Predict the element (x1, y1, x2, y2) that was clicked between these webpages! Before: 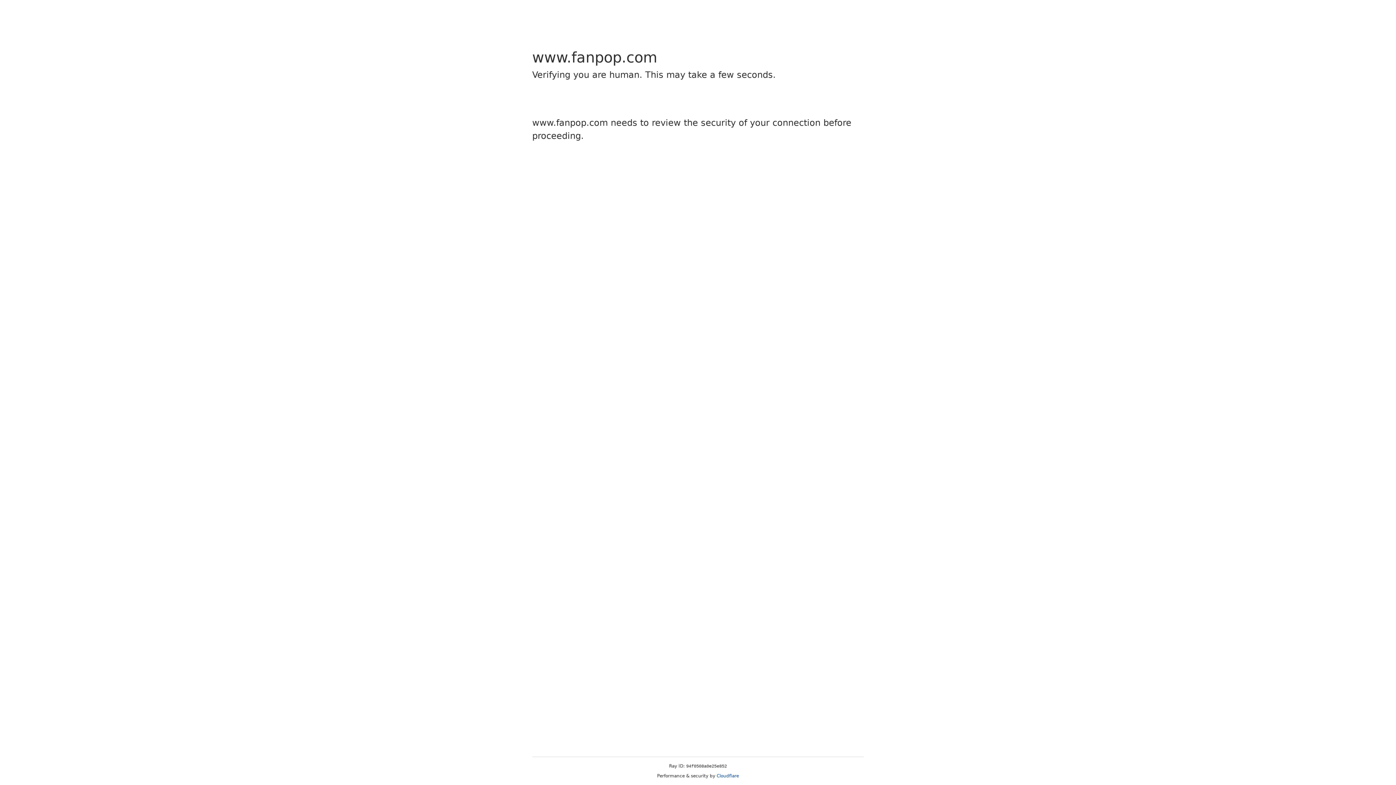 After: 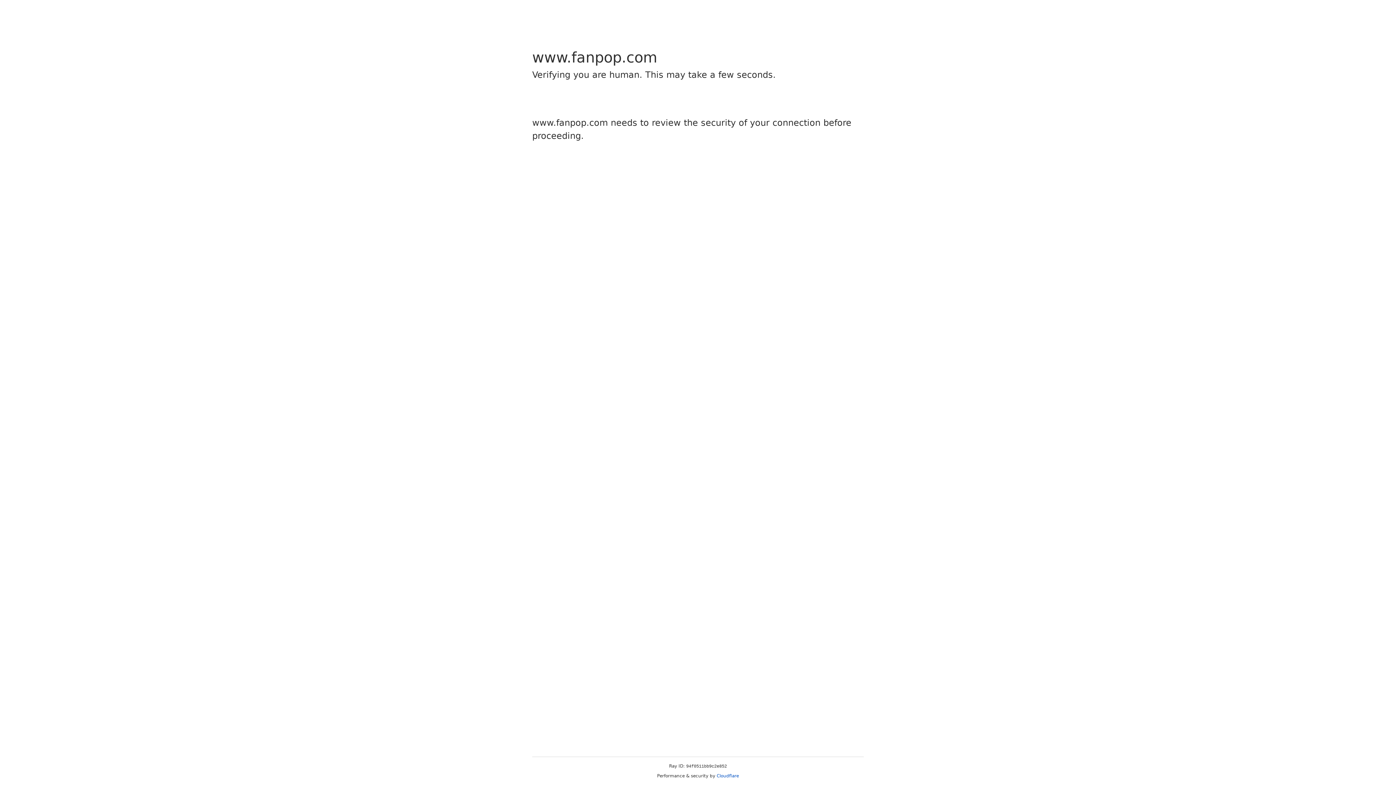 Action: label: Cloudflare bbox: (716, 773, 739, 778)